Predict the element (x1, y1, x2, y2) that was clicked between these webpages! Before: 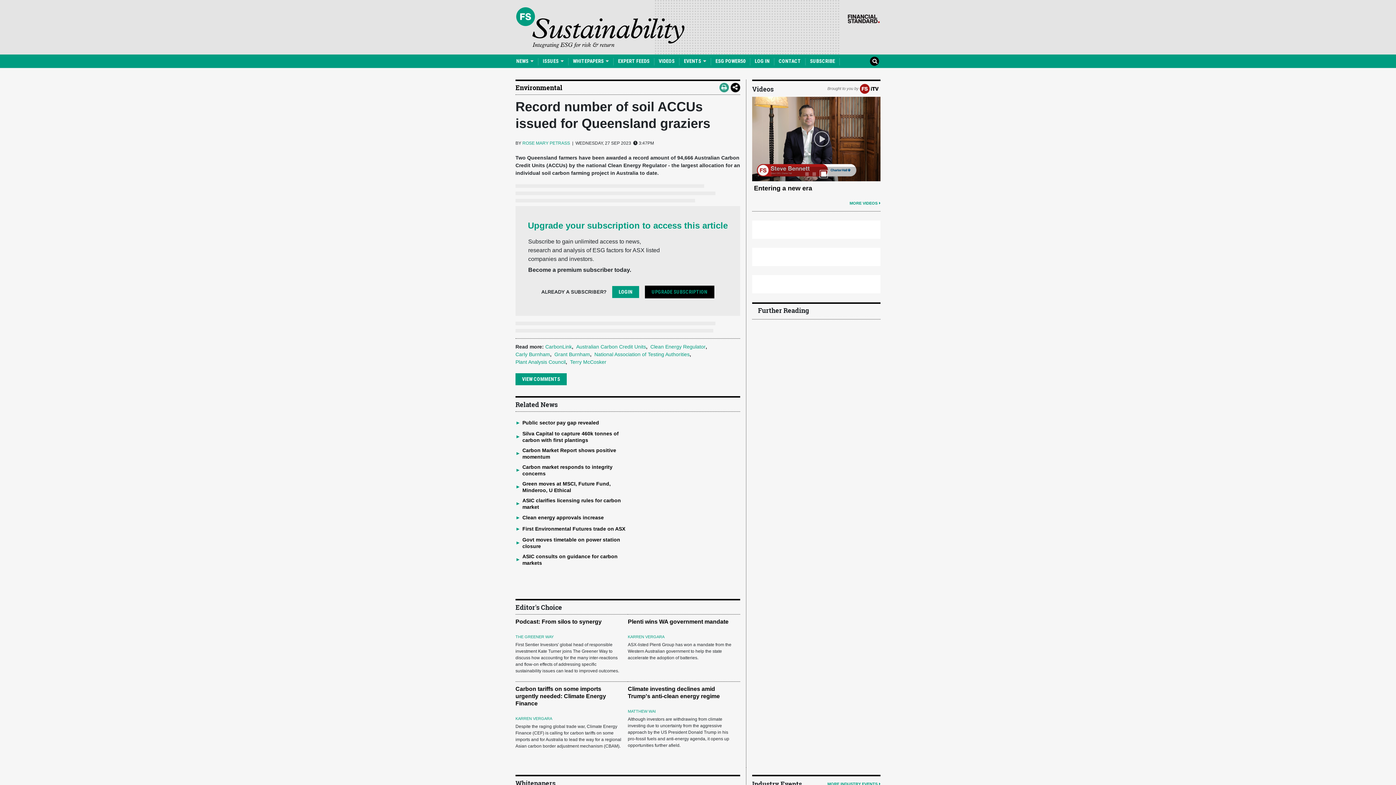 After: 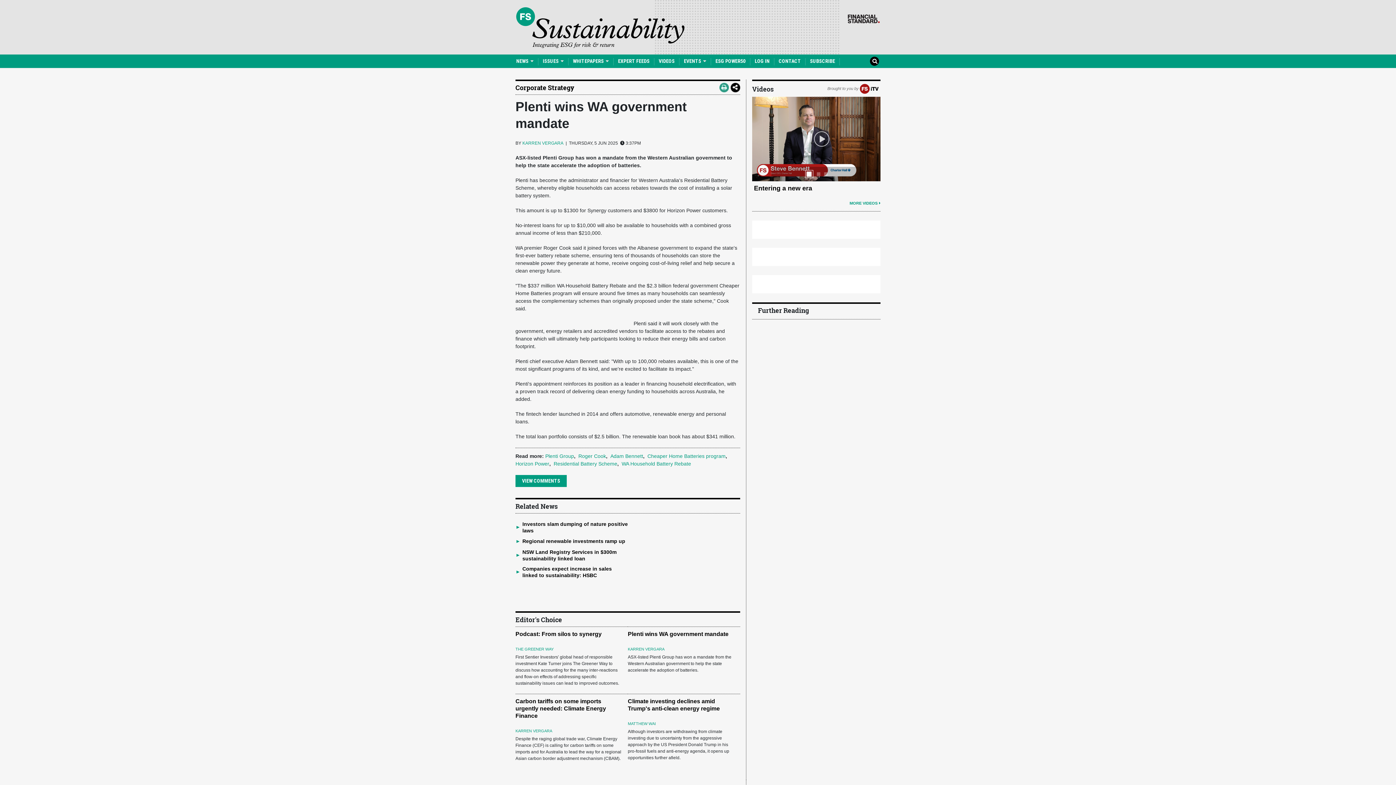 Action: bbox: (628, 618, 728, 625) label: Plenti wins WA government mandate